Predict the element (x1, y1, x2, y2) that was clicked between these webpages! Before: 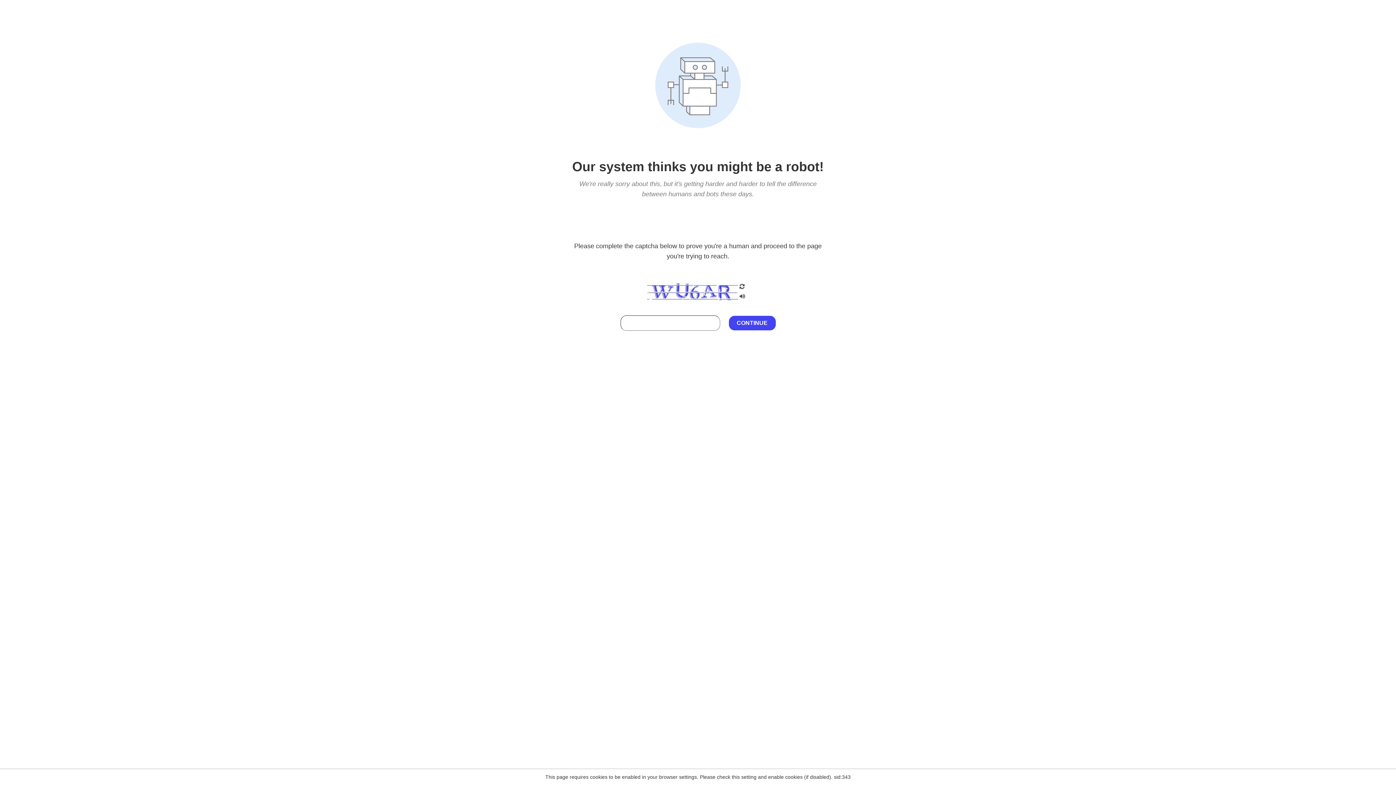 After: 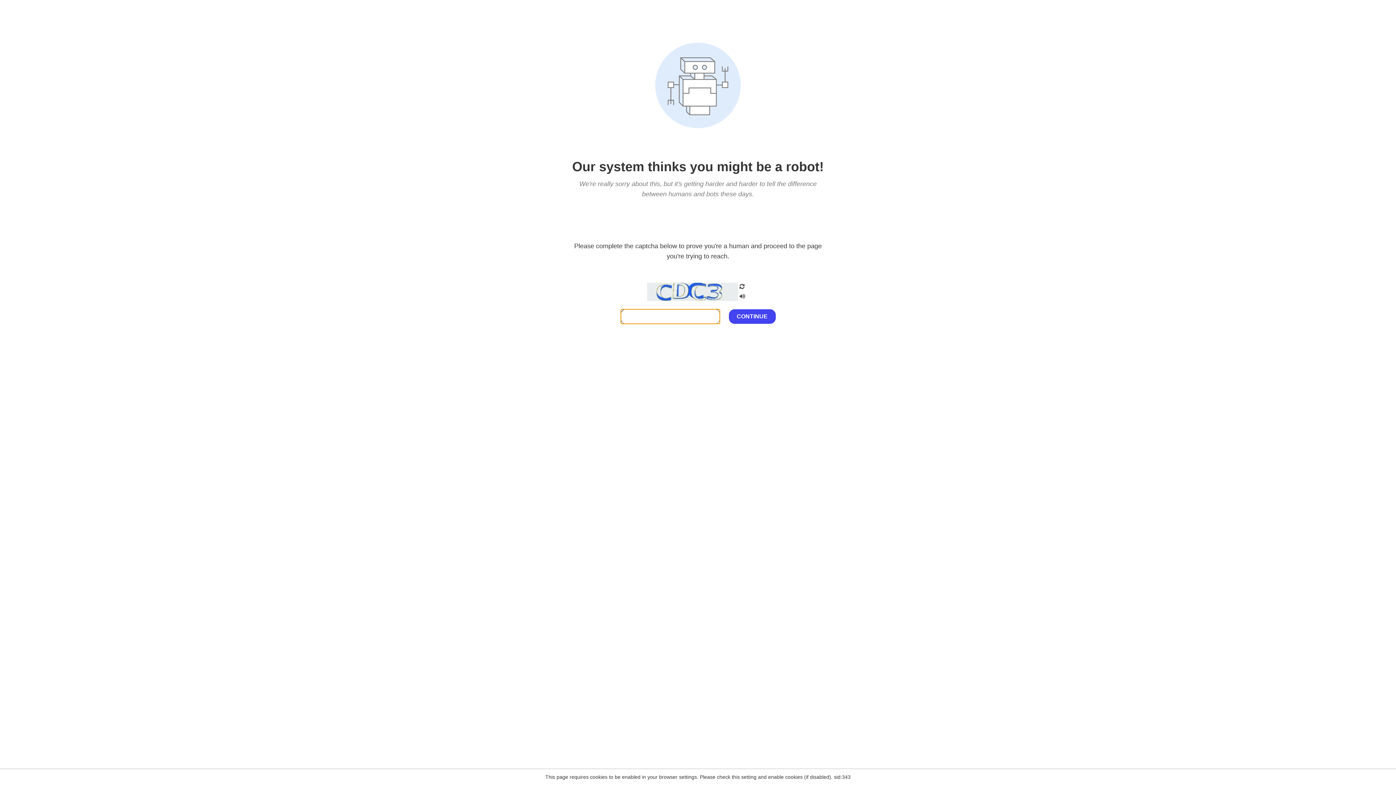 Action: bbox: (738, 282, 746, 292)